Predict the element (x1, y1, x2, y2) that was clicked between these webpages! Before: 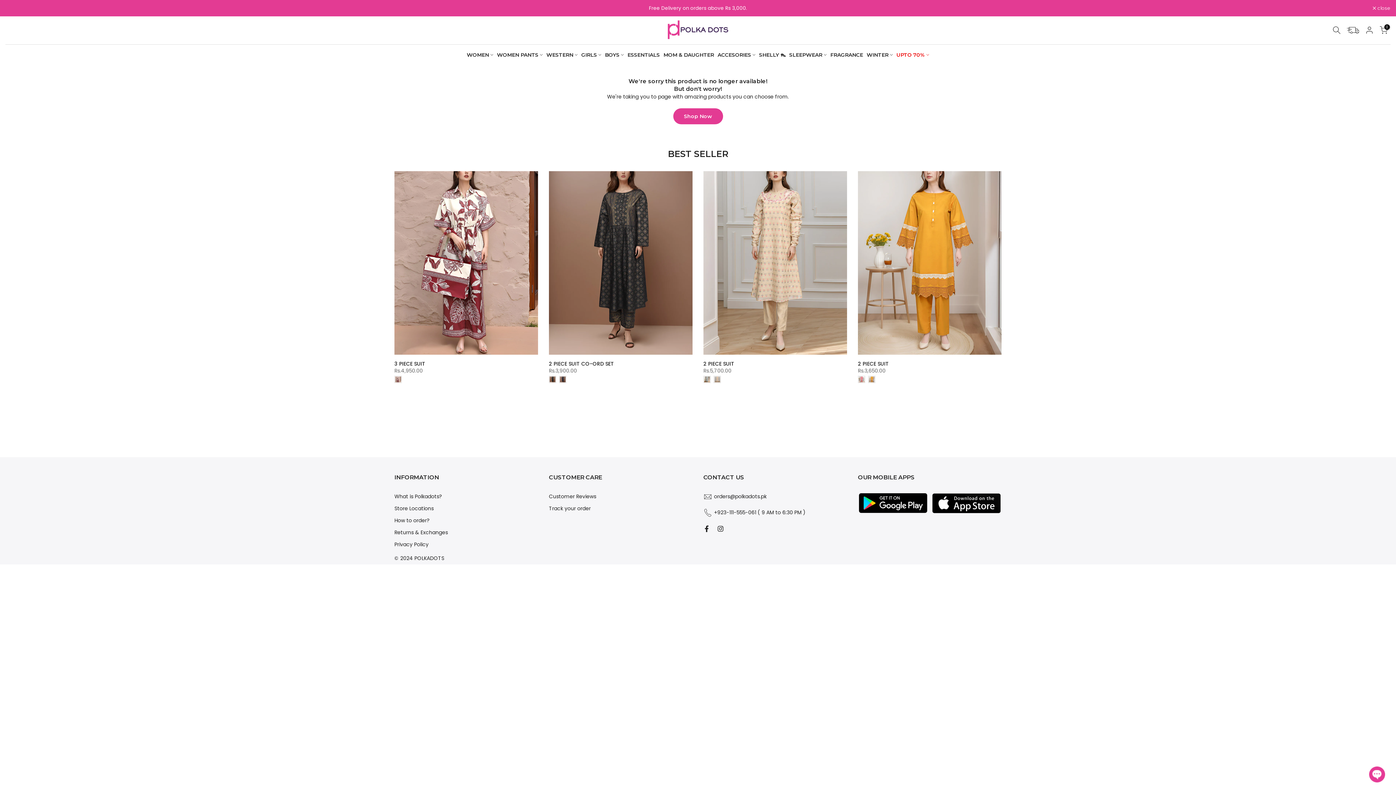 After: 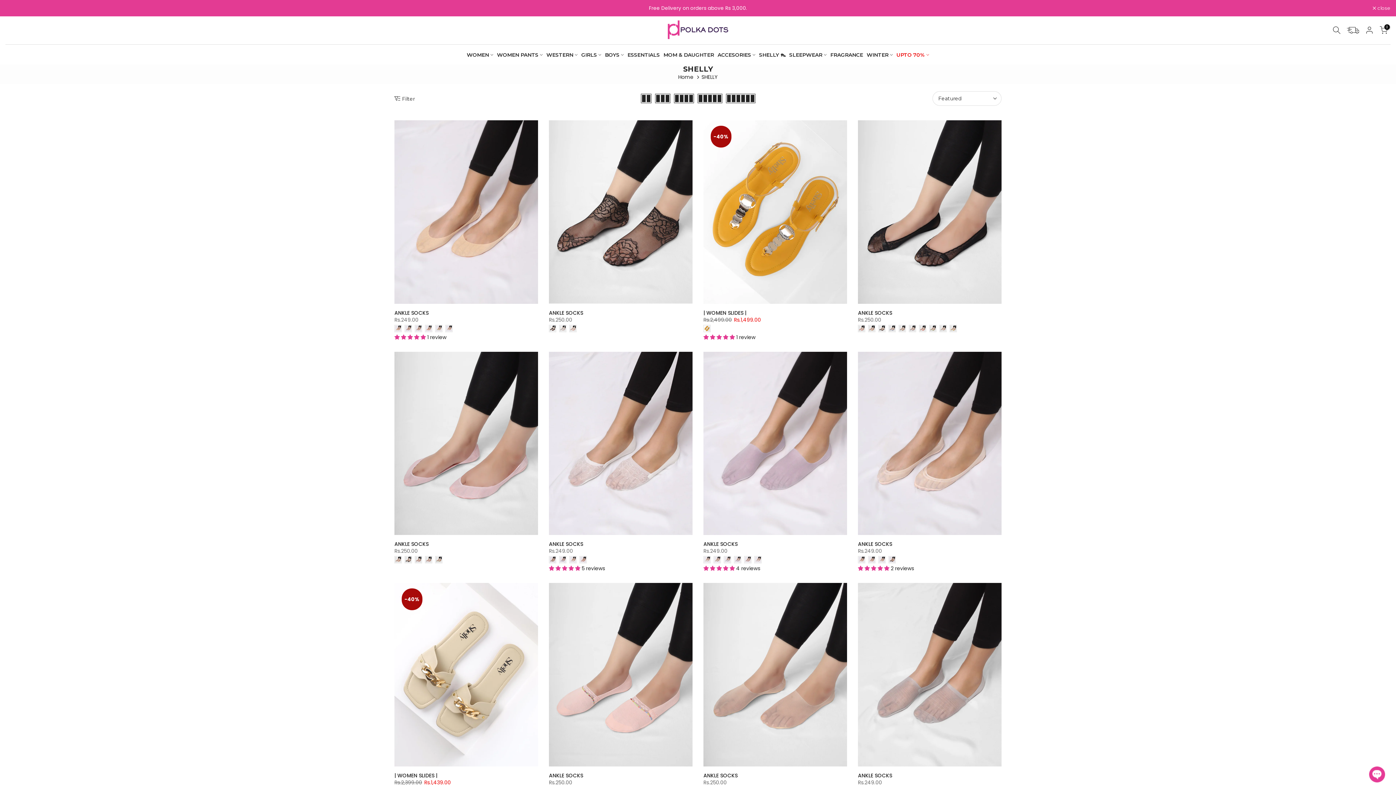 Action: bbox: (757, 50, 787, 59) label: SHELLY 👠